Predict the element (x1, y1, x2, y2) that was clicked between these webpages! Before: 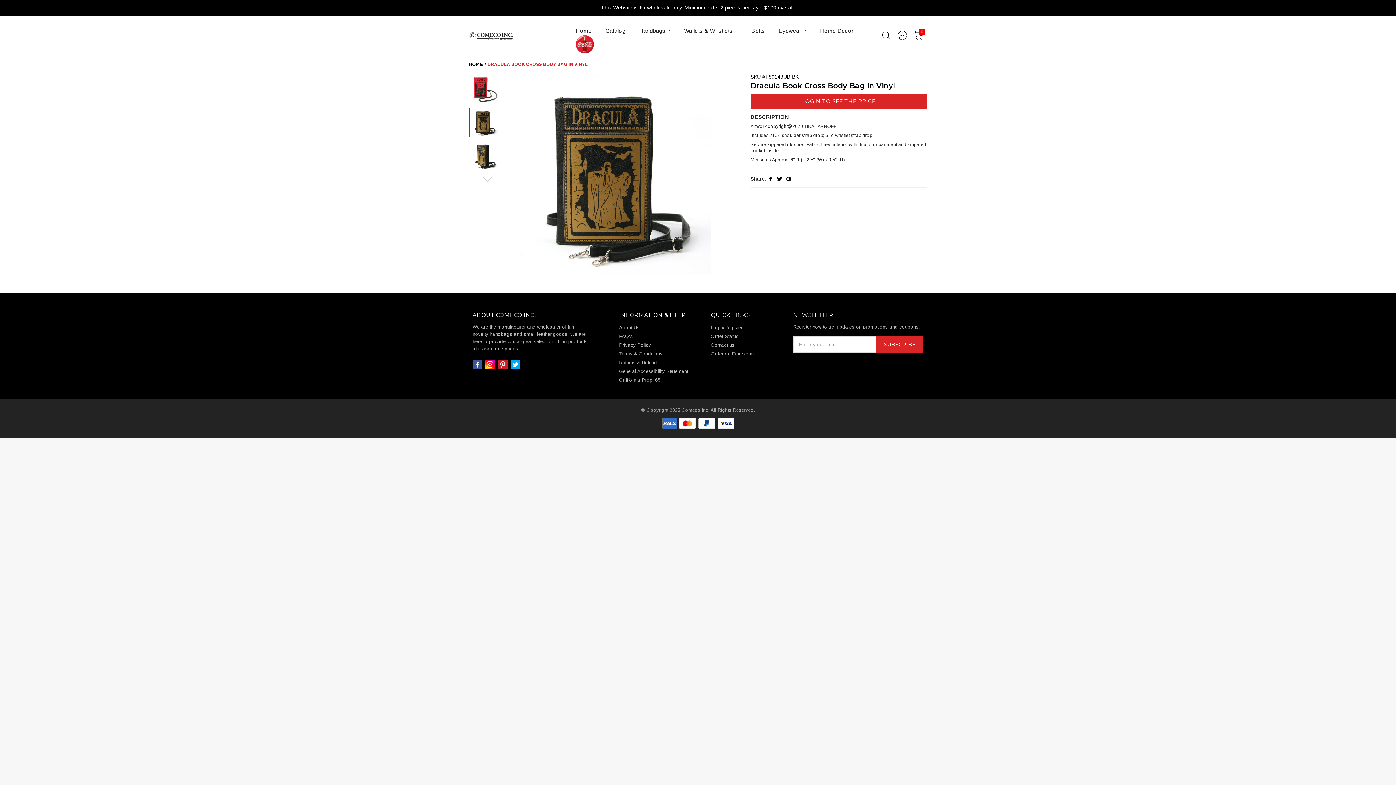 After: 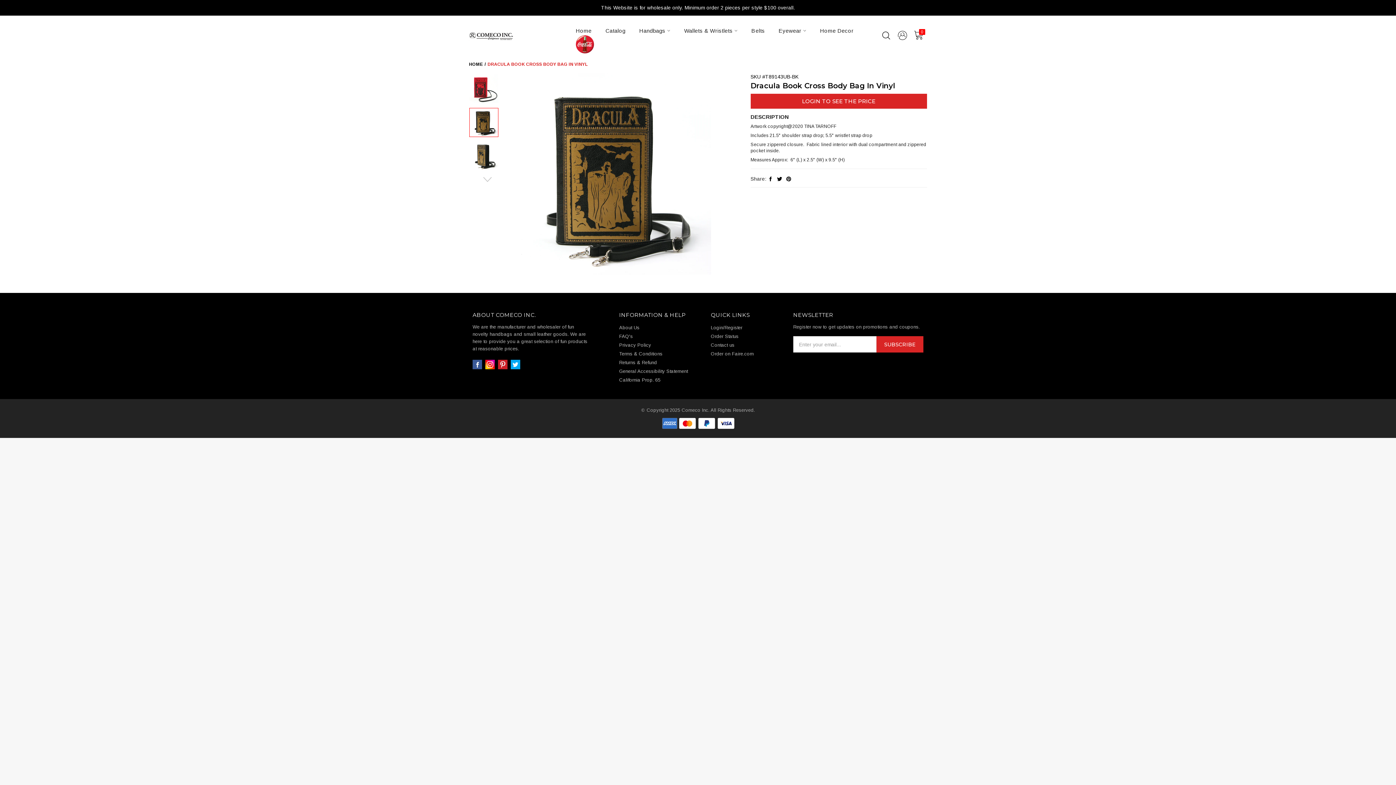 Action: bbox: (786, 175, 791, 181) label: Pin on Pinterest